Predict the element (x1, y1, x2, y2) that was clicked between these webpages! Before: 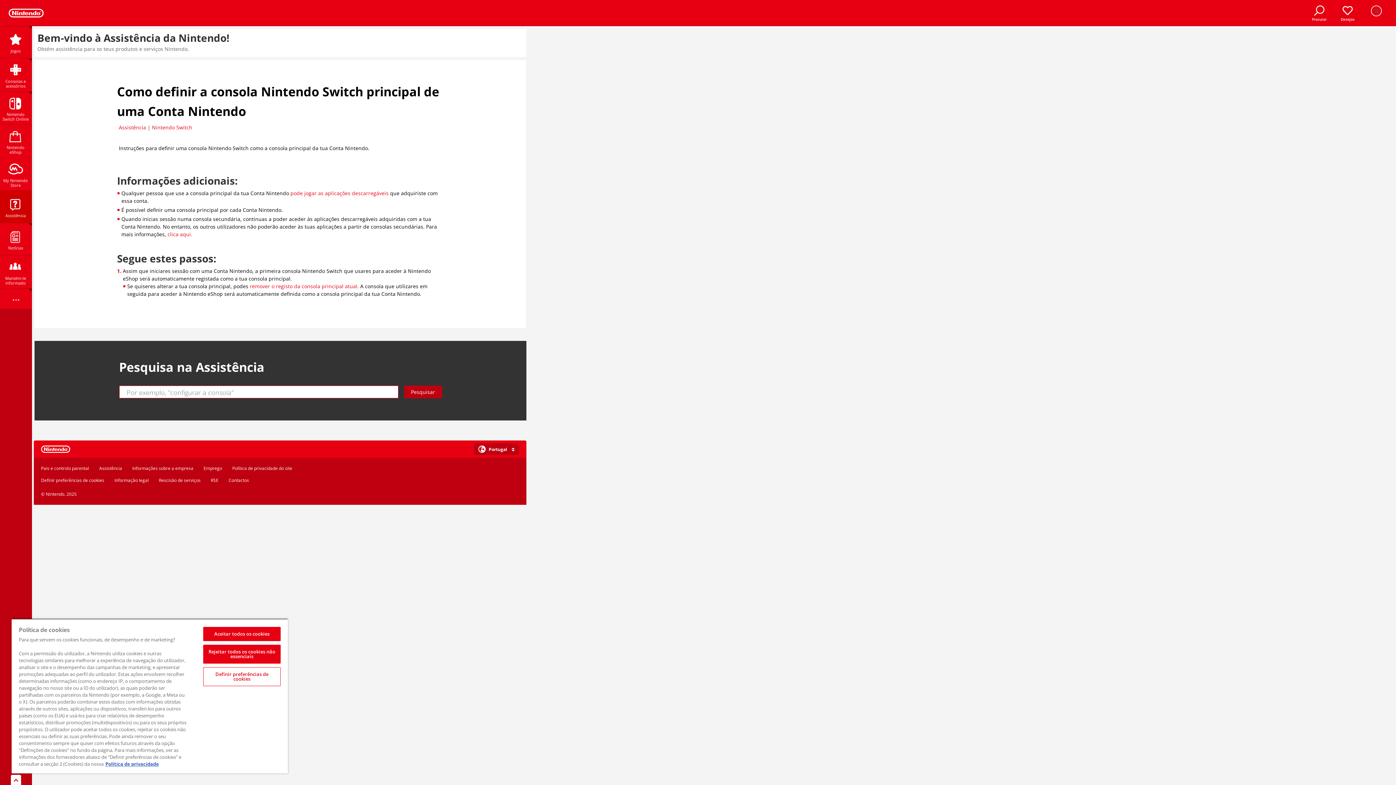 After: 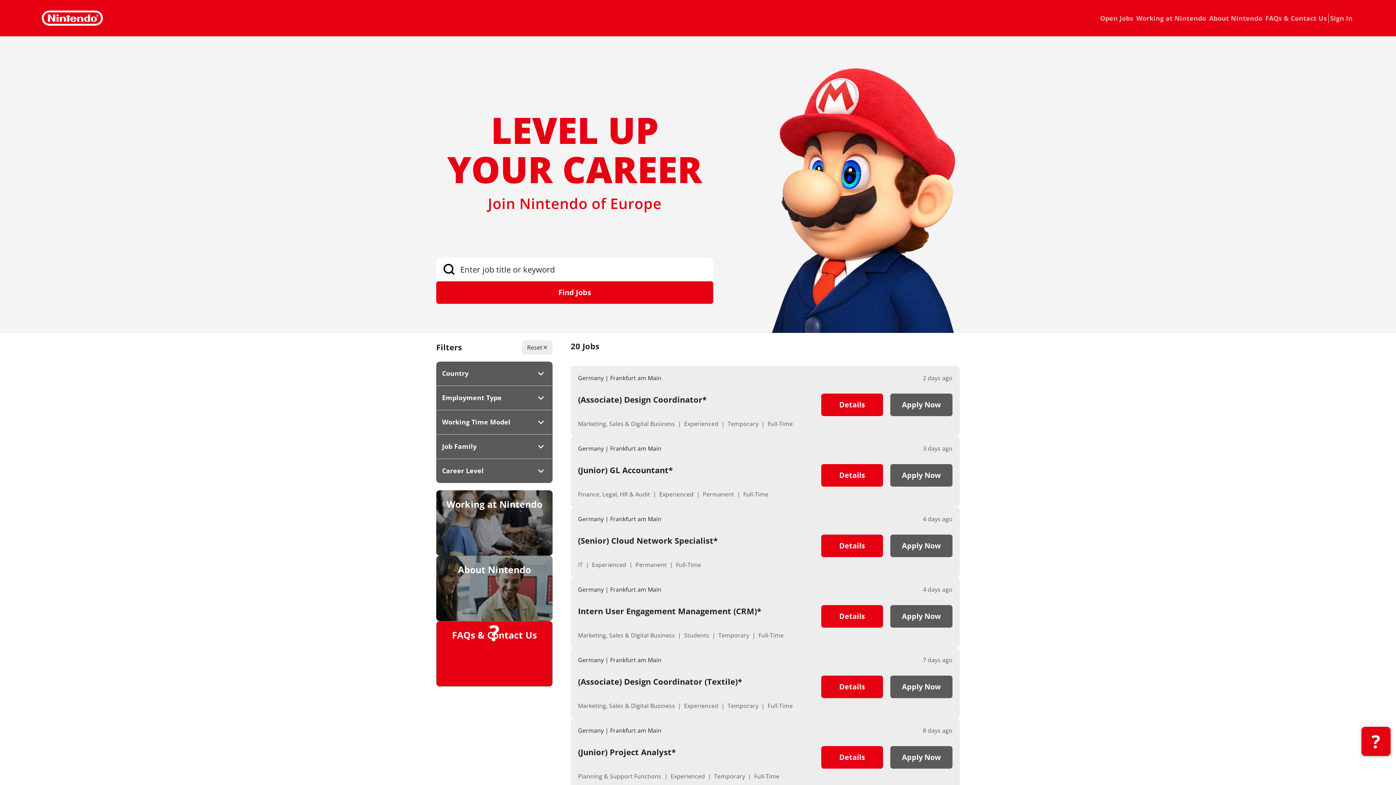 Action: label: Emprego bbox: (203, 465, 222, 472)